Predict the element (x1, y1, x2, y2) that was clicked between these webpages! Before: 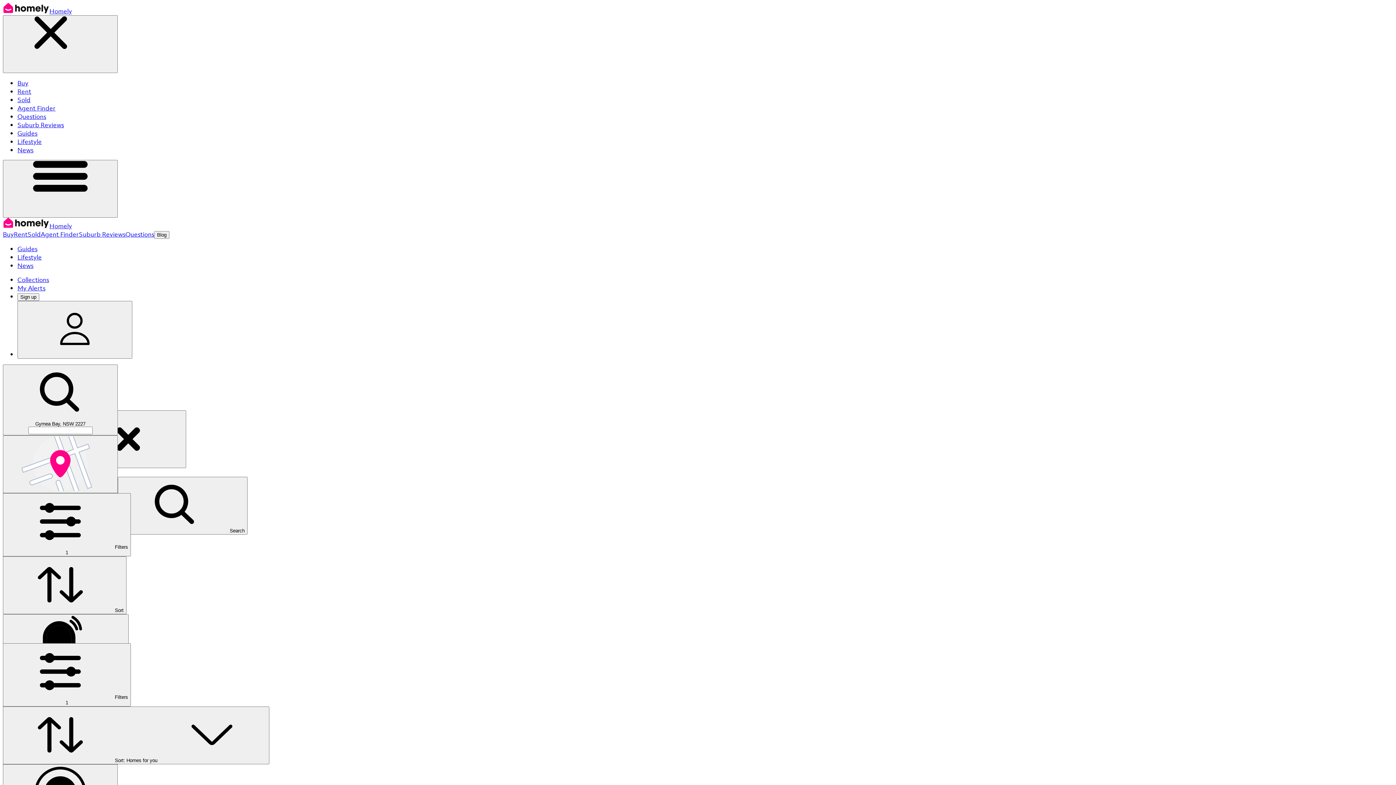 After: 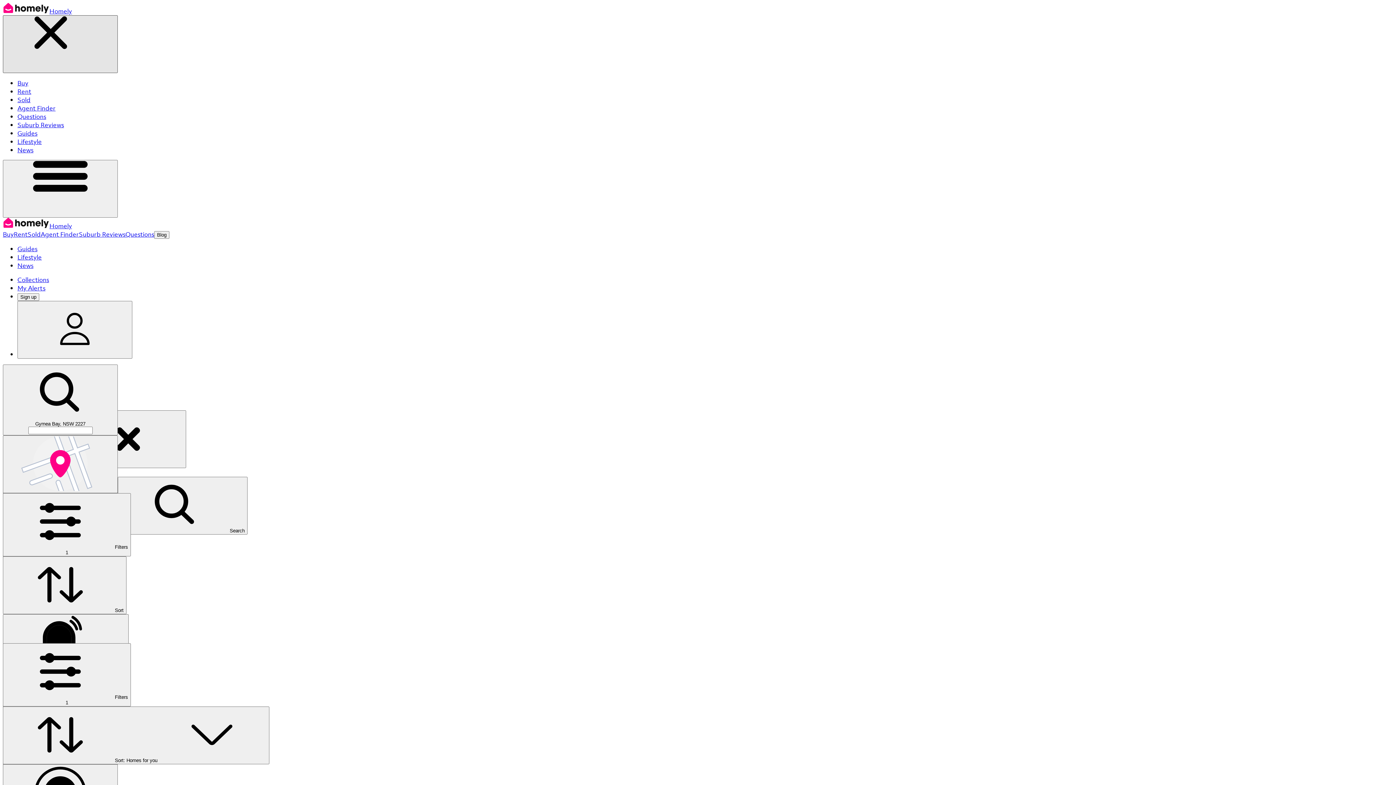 Action: bbox: (2, 15, 117, 73) label: Close